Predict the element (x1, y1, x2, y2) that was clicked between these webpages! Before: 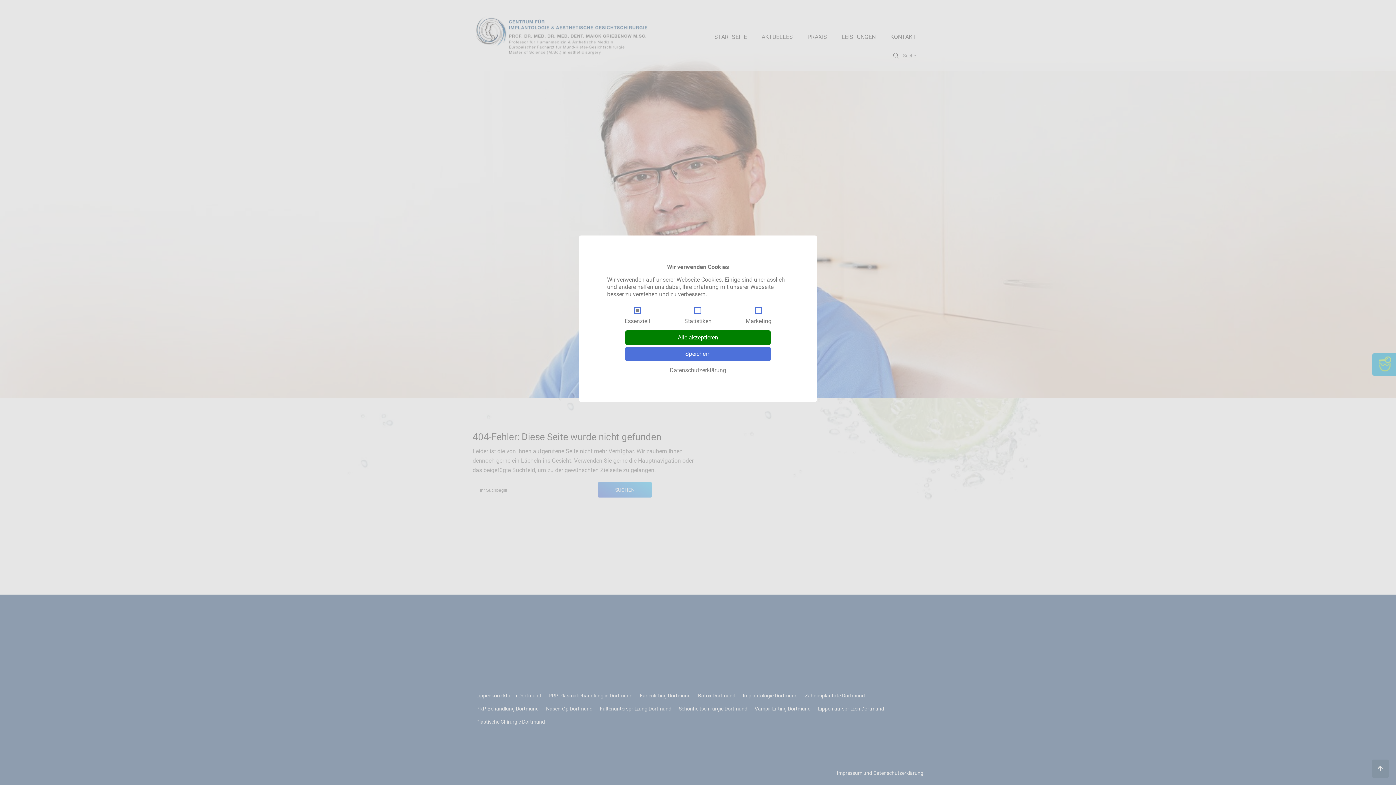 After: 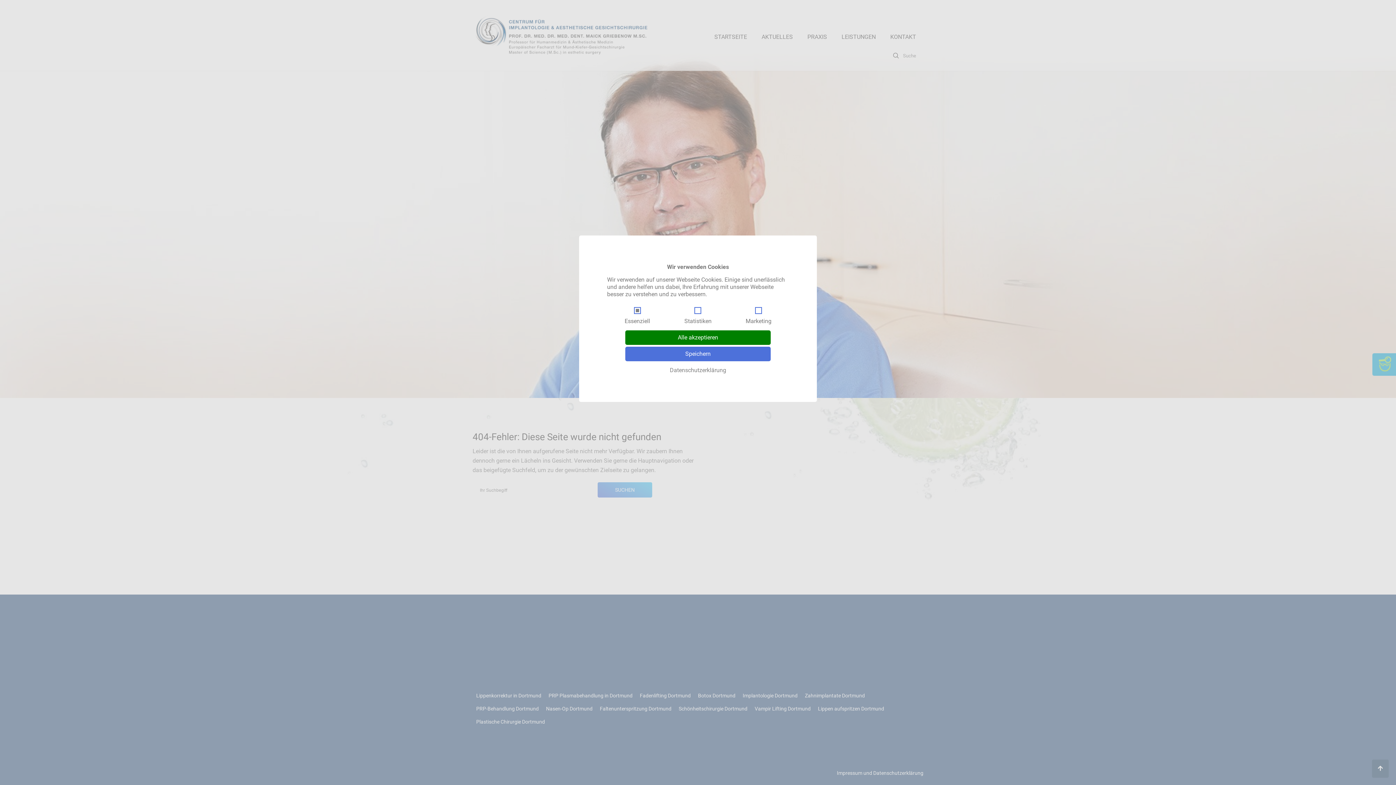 Action: label: Datenschutzerklärung bbox: (669, 366, 726, 374)